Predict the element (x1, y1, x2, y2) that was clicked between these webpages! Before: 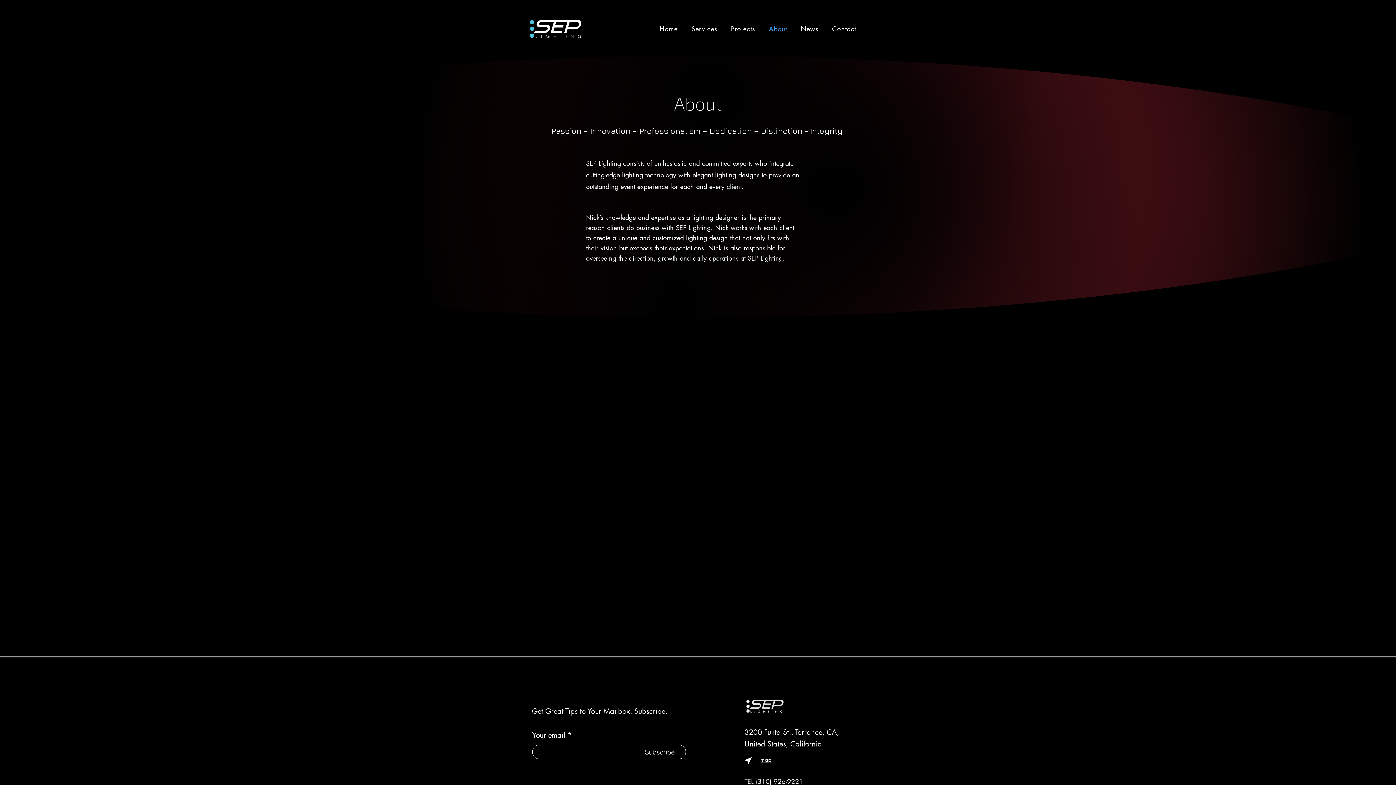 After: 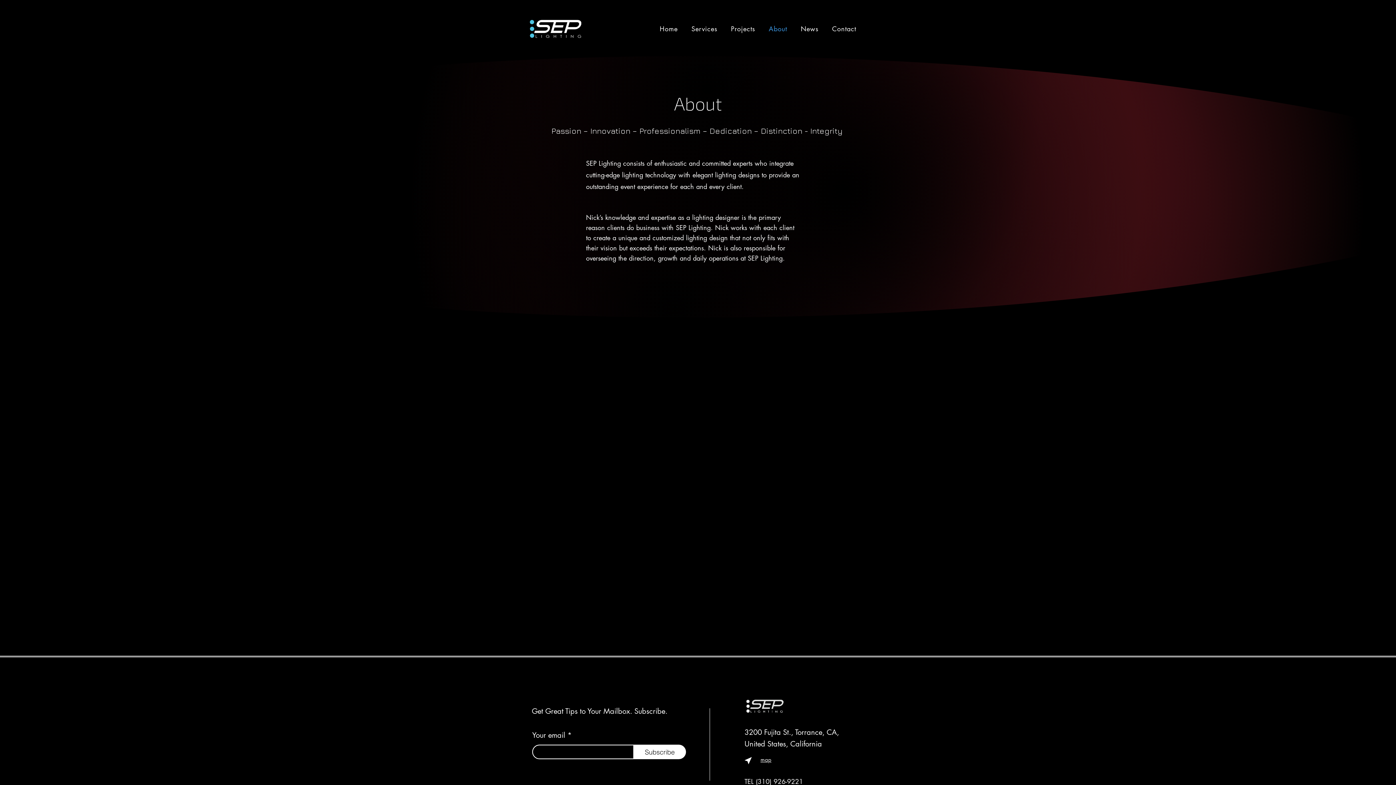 Action: bbox: (633, 745, 686, 759) label: Subscribe